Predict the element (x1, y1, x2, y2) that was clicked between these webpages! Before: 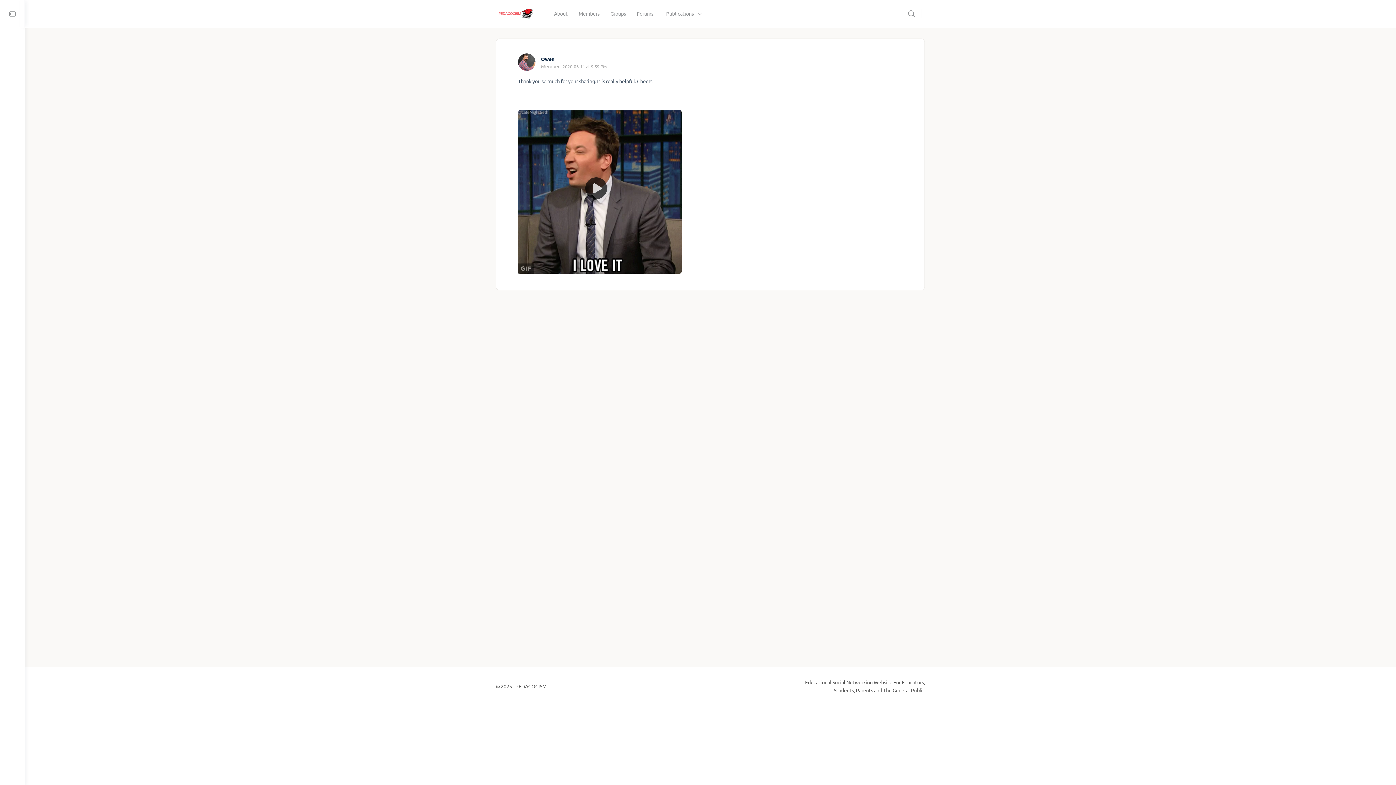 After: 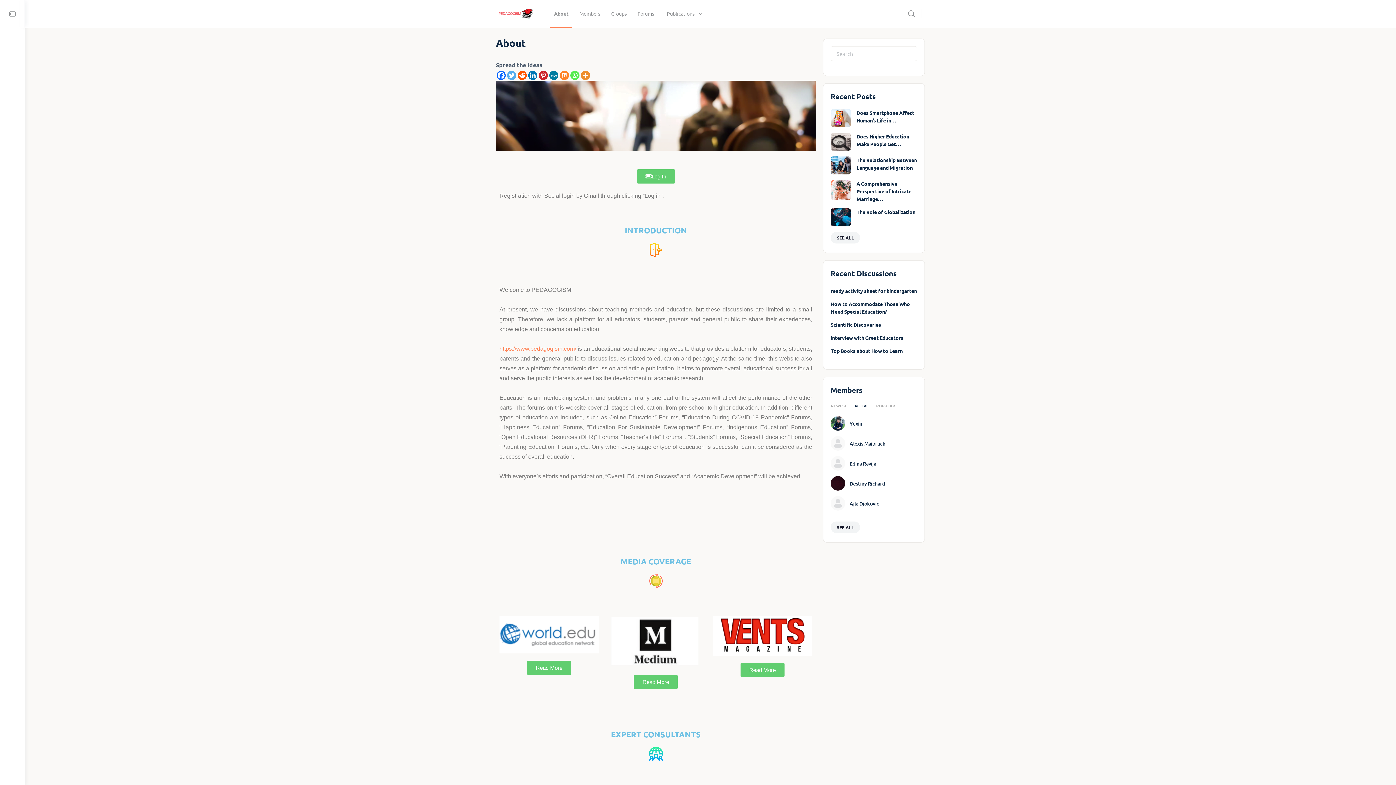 Action: bbox: (550, 0, 571, 27) label: About